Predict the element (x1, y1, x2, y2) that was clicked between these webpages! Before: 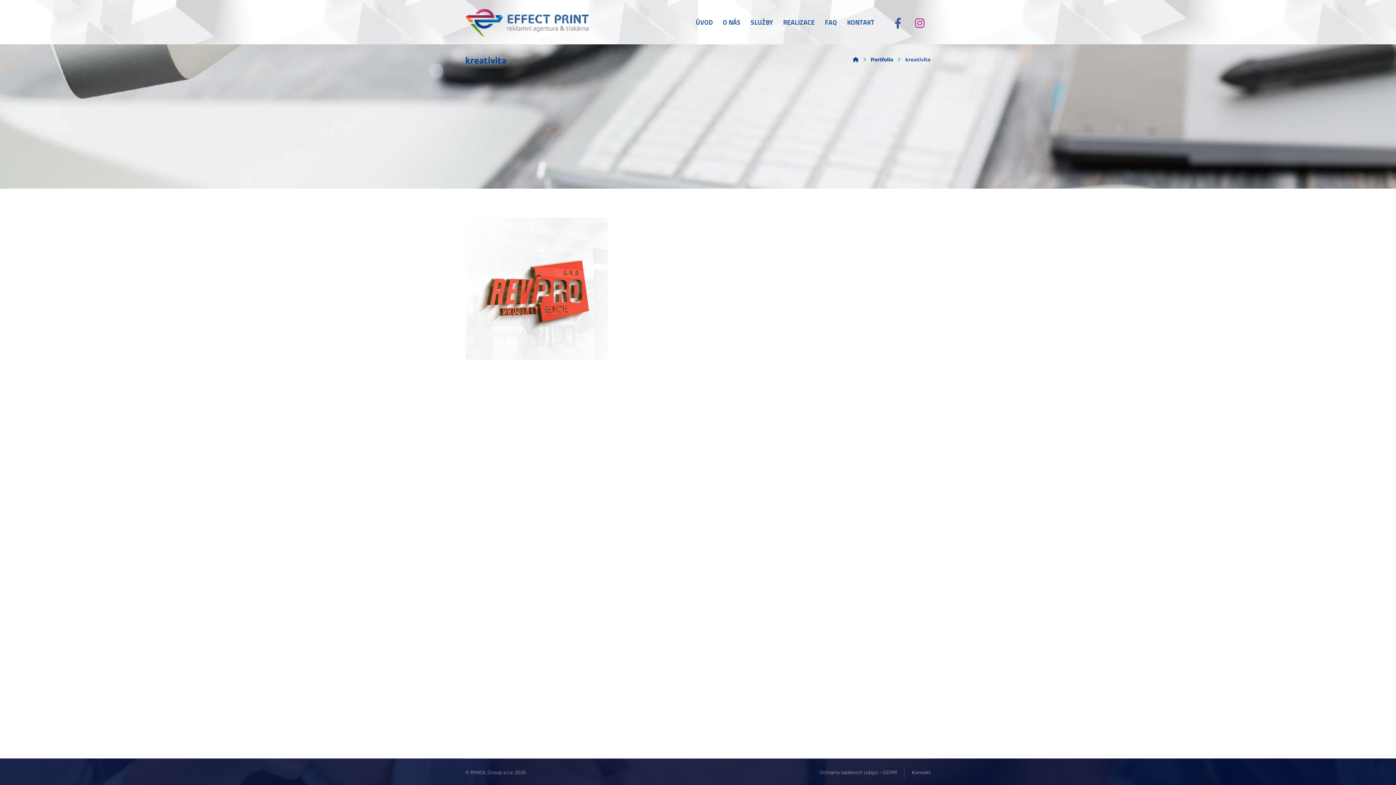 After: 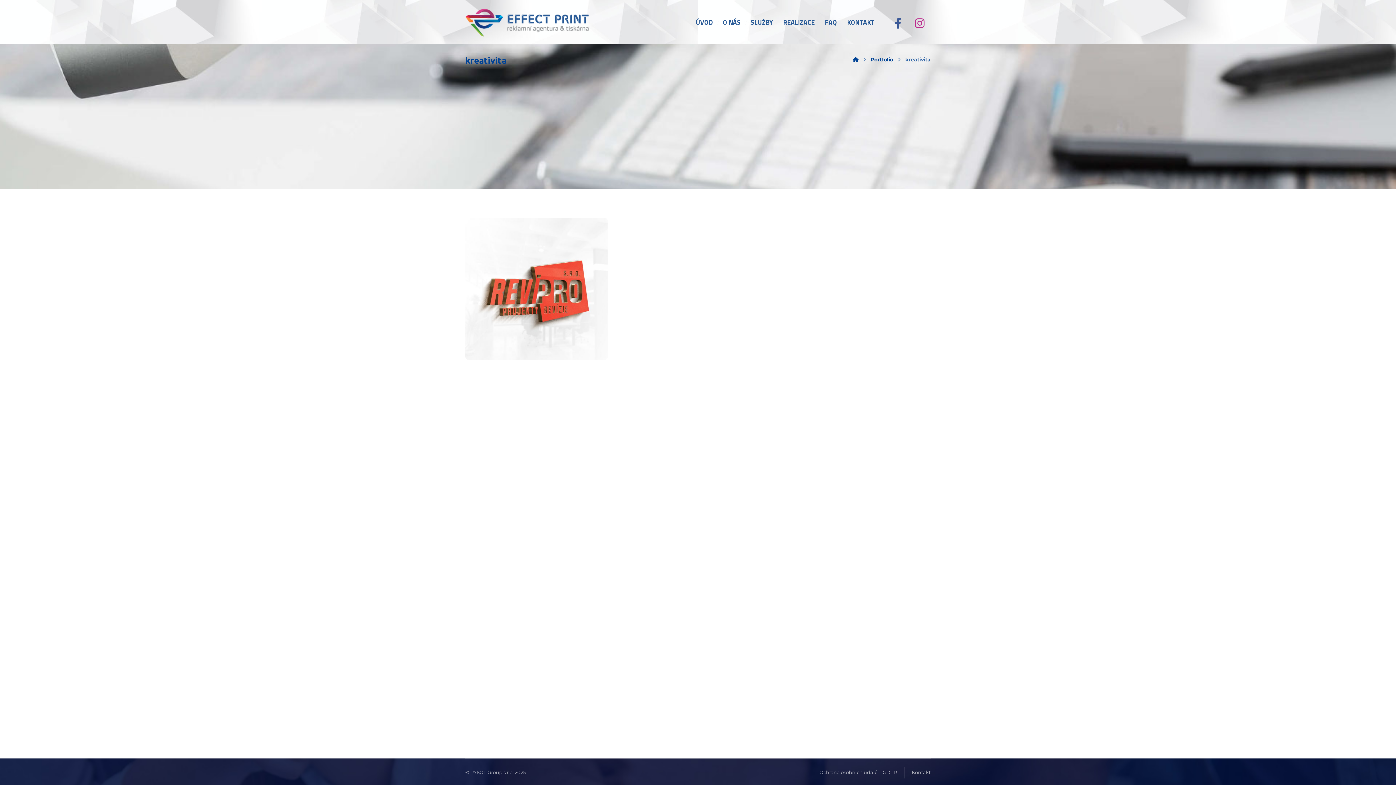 Action: label: Instagram bbox: (909, 12, 930, 34)